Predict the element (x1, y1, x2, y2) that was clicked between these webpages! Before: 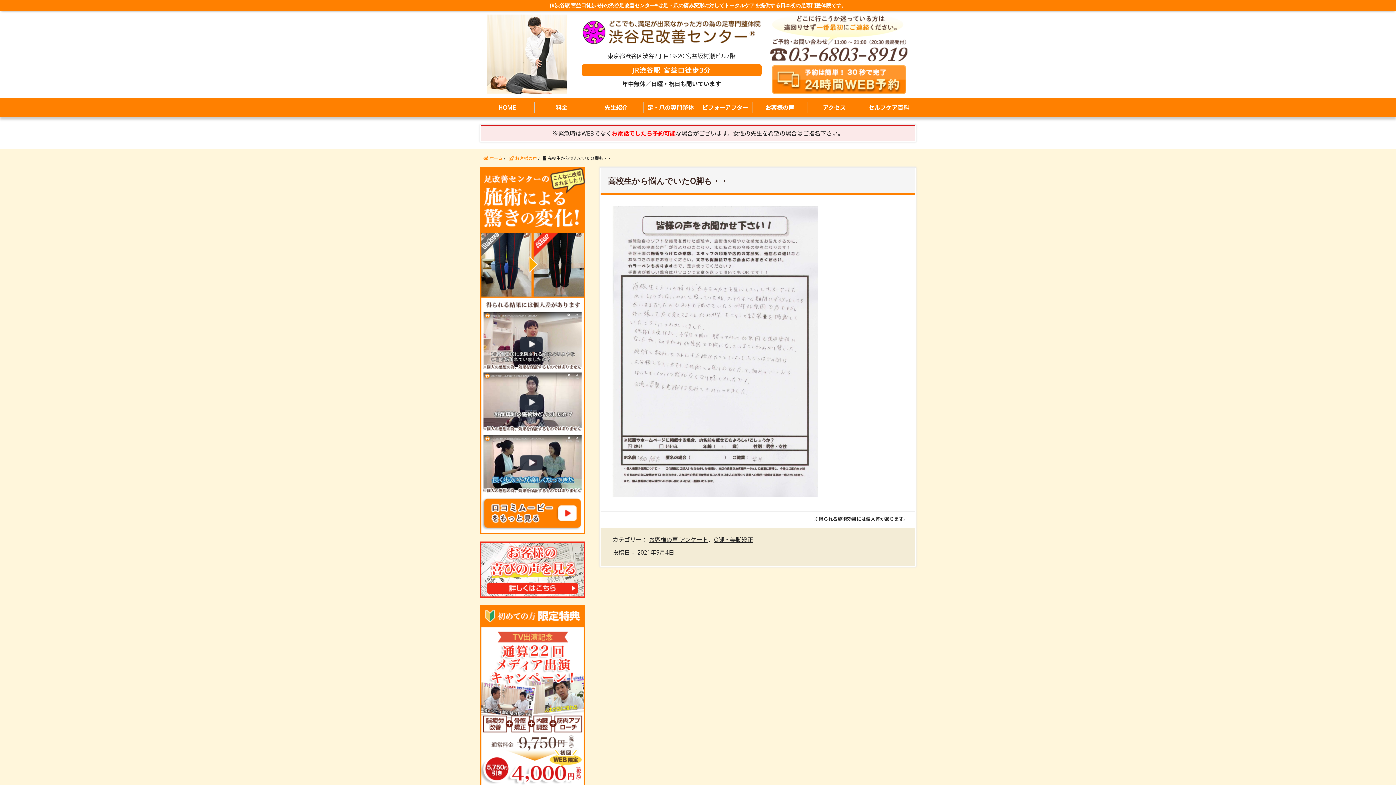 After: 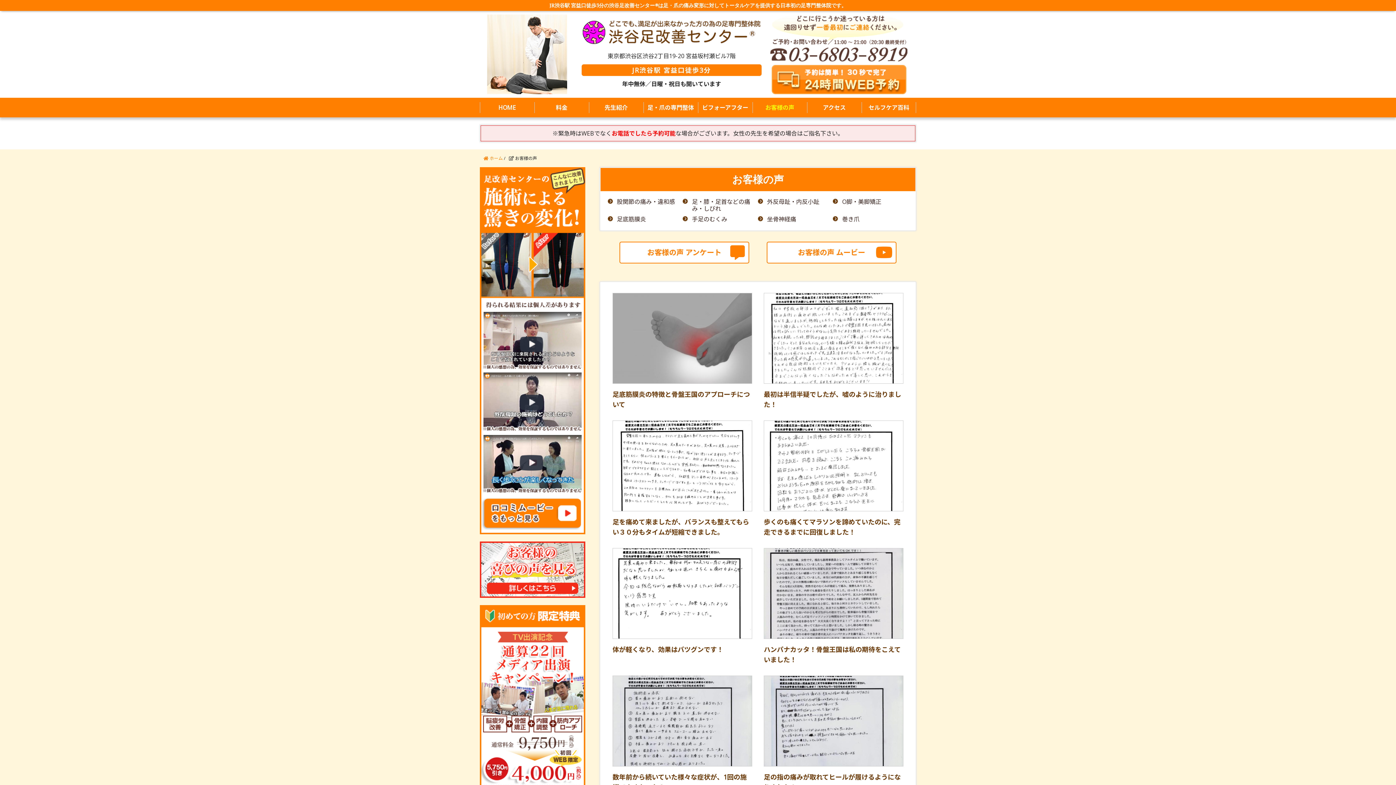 Action: label:  お客様の声 bbox: (509, 155, 537, 161)